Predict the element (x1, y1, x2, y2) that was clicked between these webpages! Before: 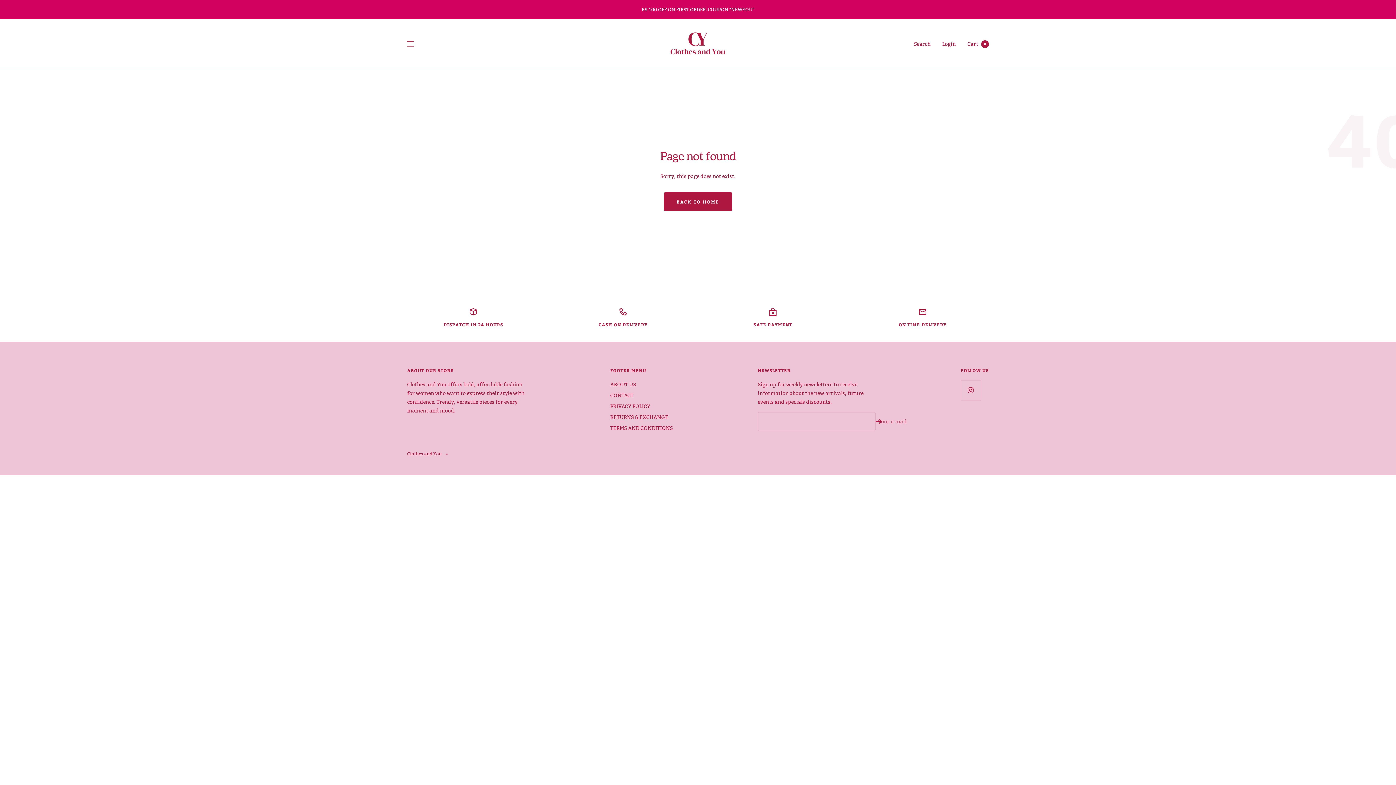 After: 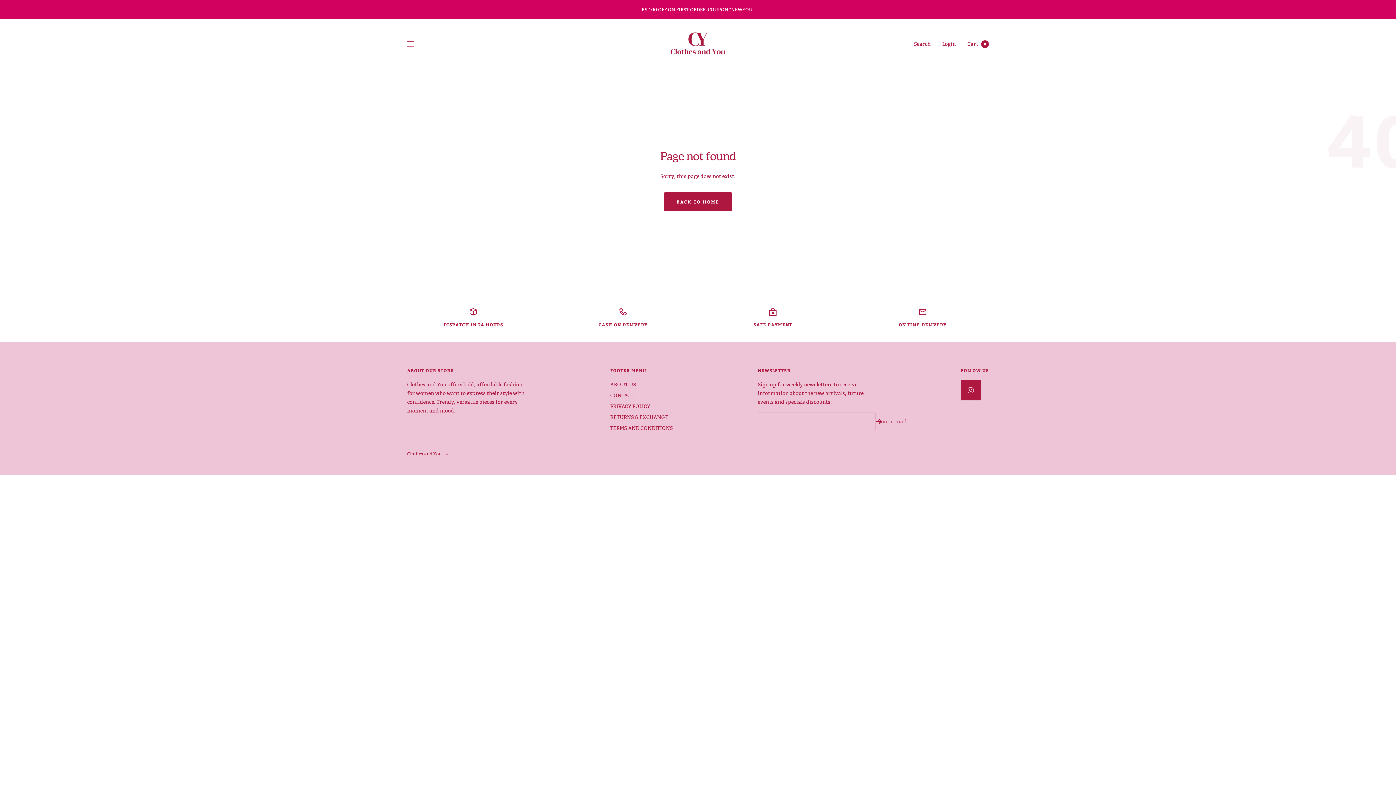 Action: bbox: (961, 380, 981, 400) label: Follow us on Instagram